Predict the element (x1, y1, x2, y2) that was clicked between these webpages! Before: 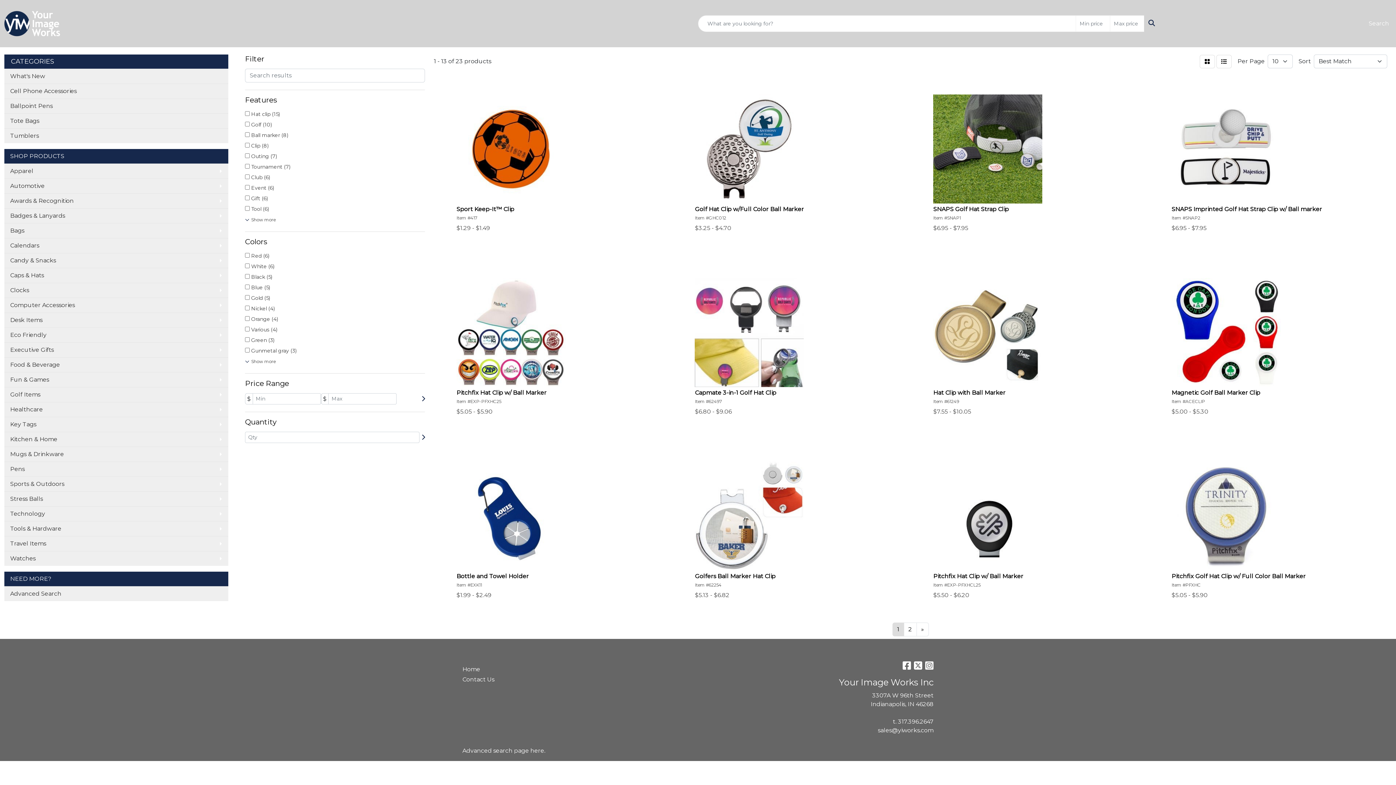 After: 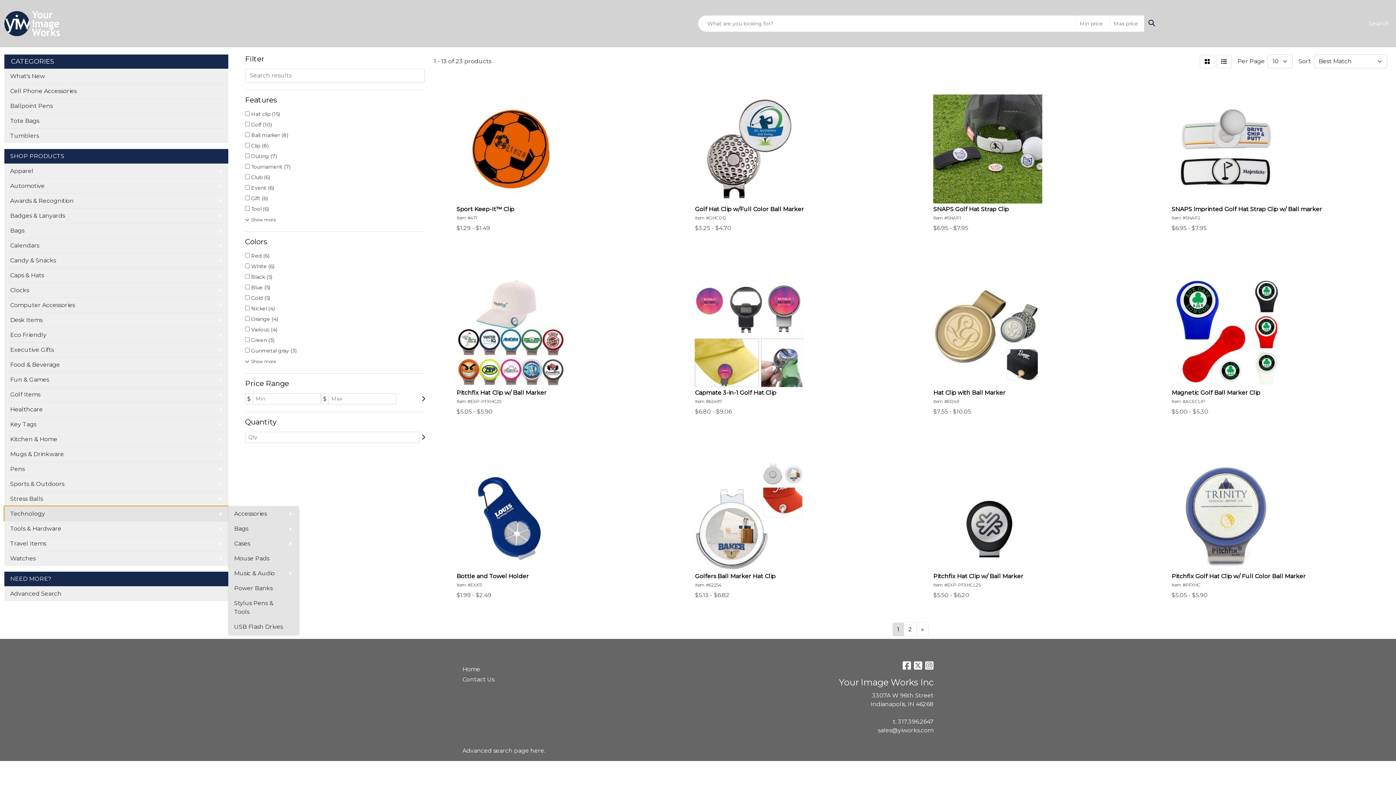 Action: bbox: (4, 506, 228, 521) label: Technology